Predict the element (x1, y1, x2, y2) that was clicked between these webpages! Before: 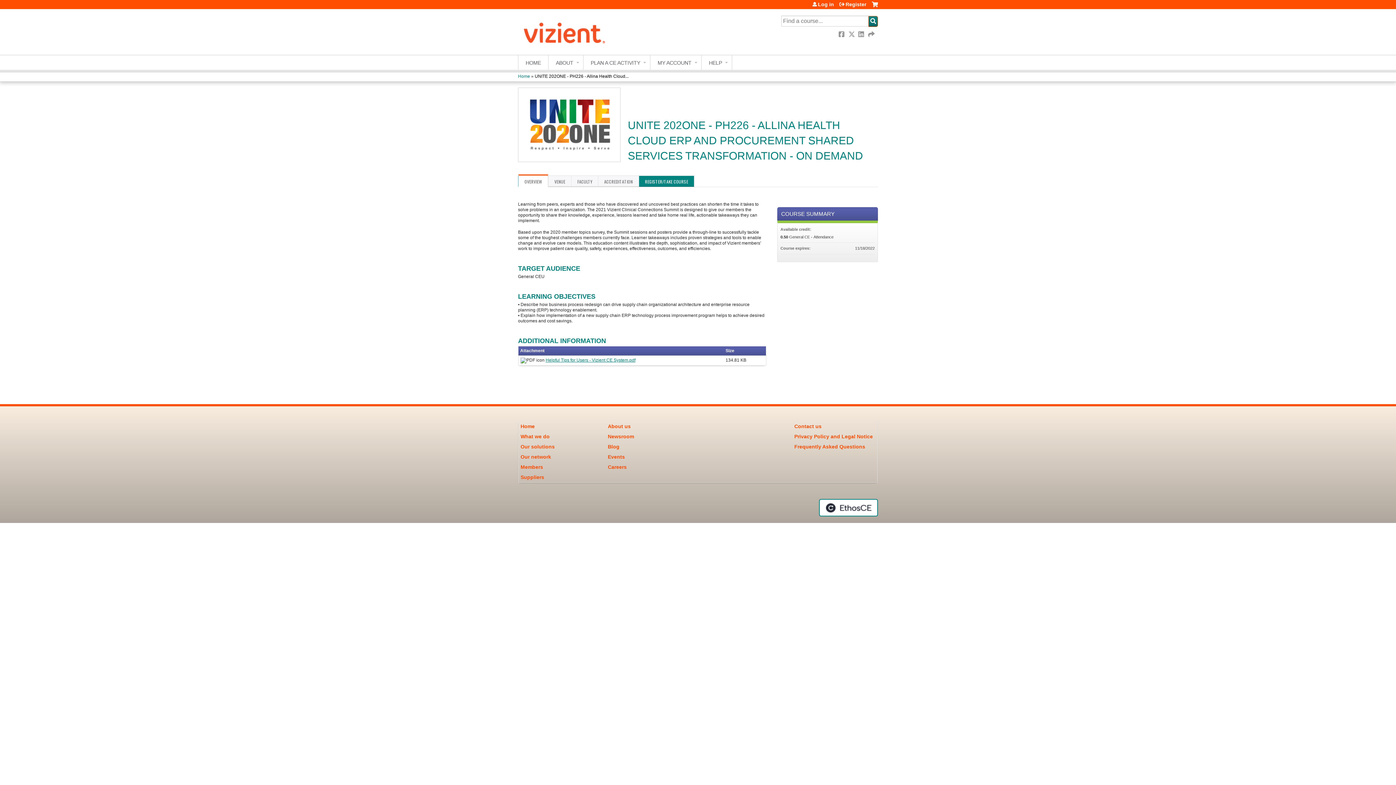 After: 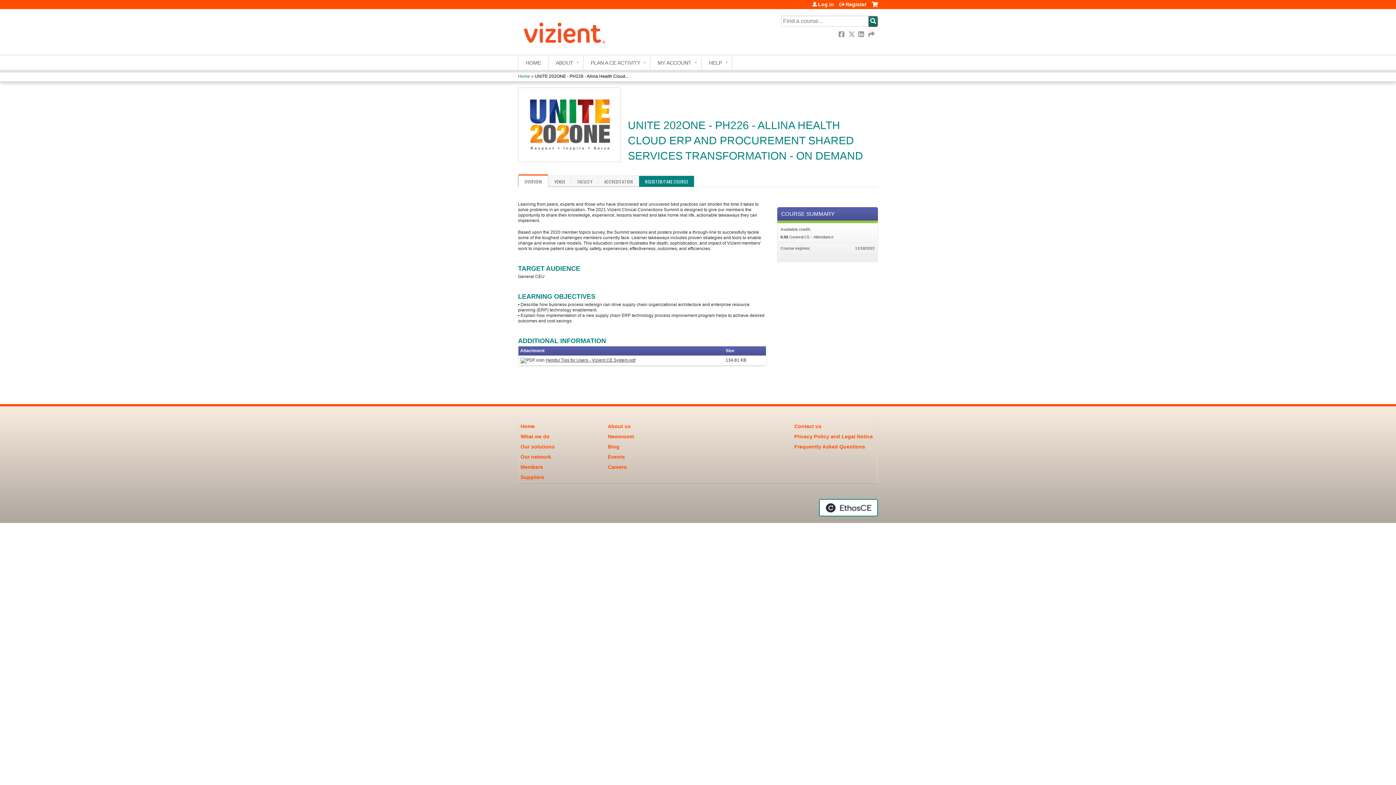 Action: bbox: (545, 357, 635, 362) label: Helpful Tips for Users - Vizient CE System.pdf